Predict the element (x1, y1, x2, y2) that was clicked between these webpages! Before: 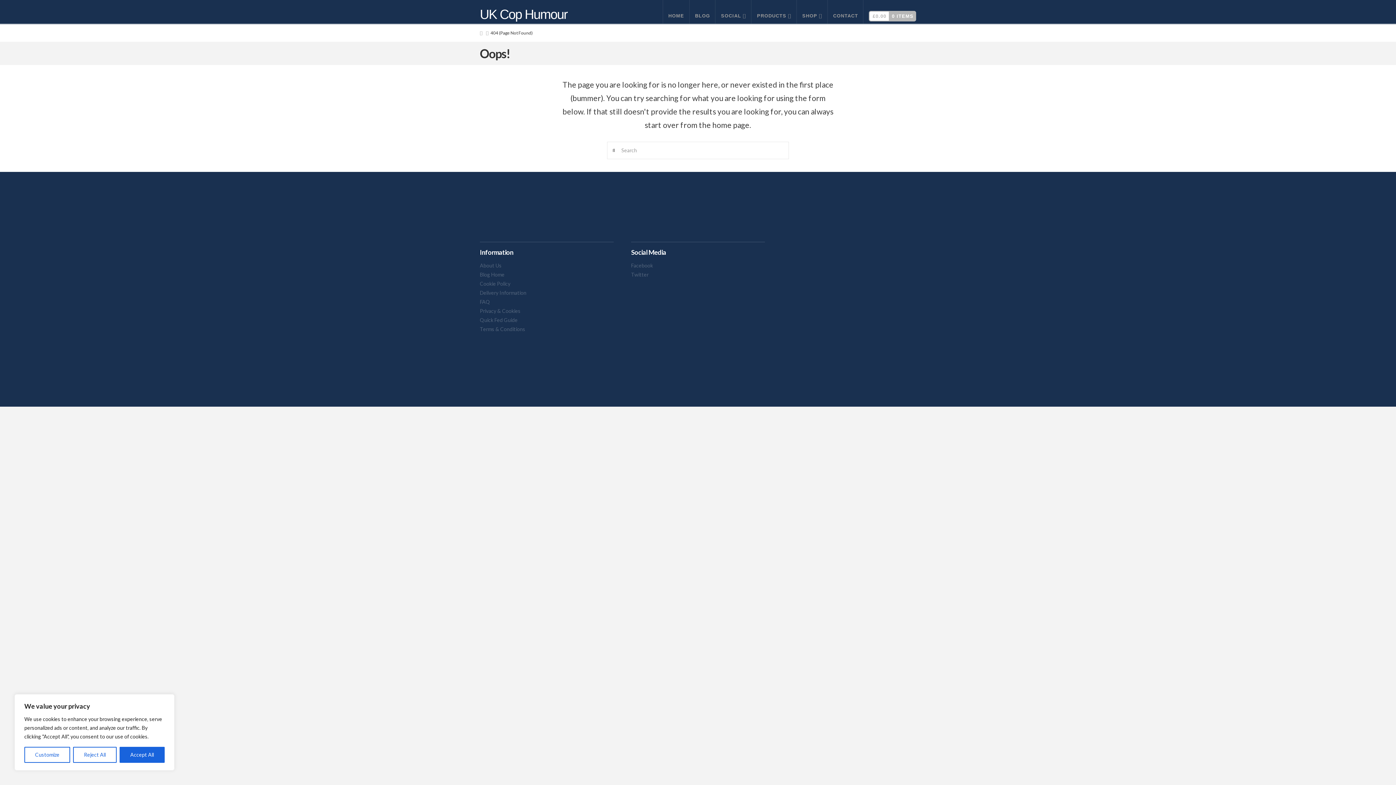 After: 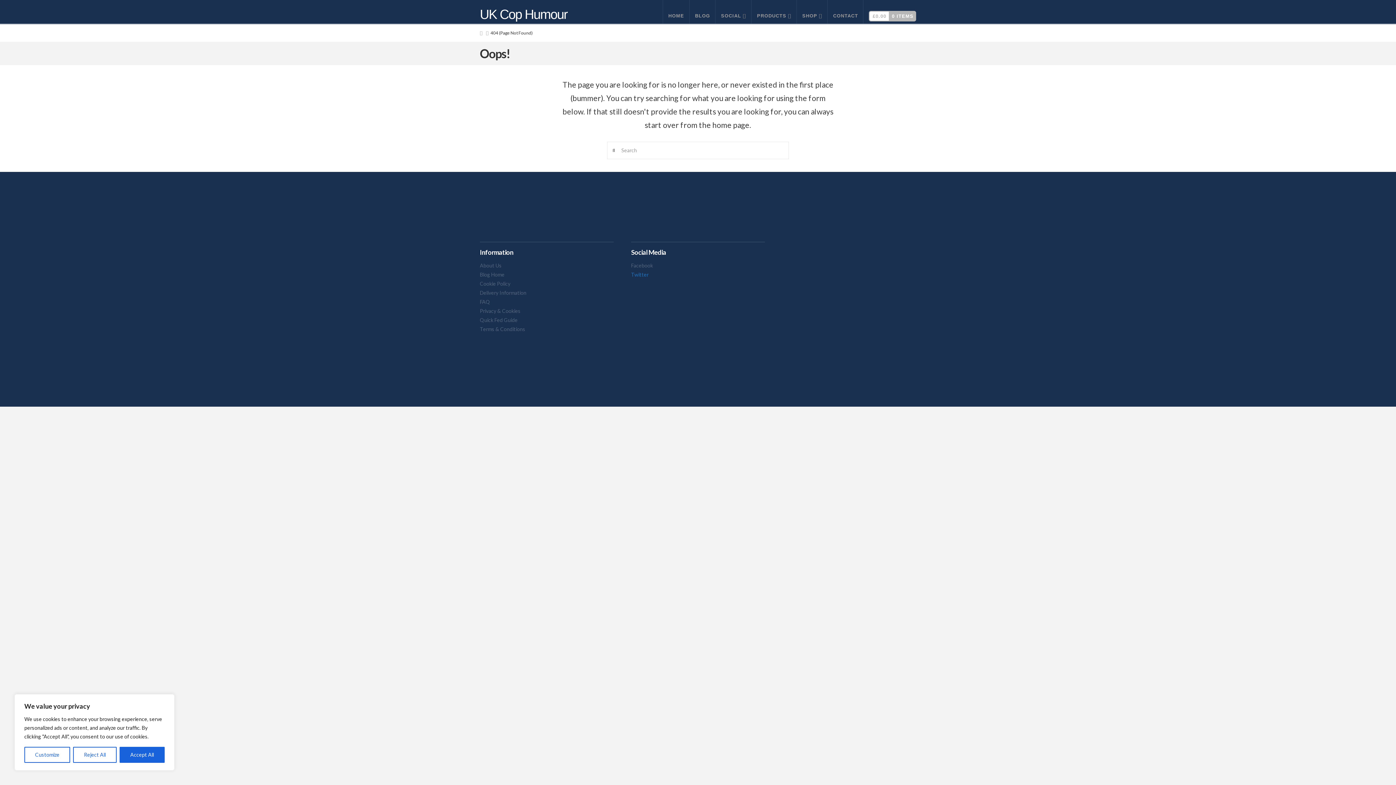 Action: bbox: (631, 271, 648, 277) label: Twitter